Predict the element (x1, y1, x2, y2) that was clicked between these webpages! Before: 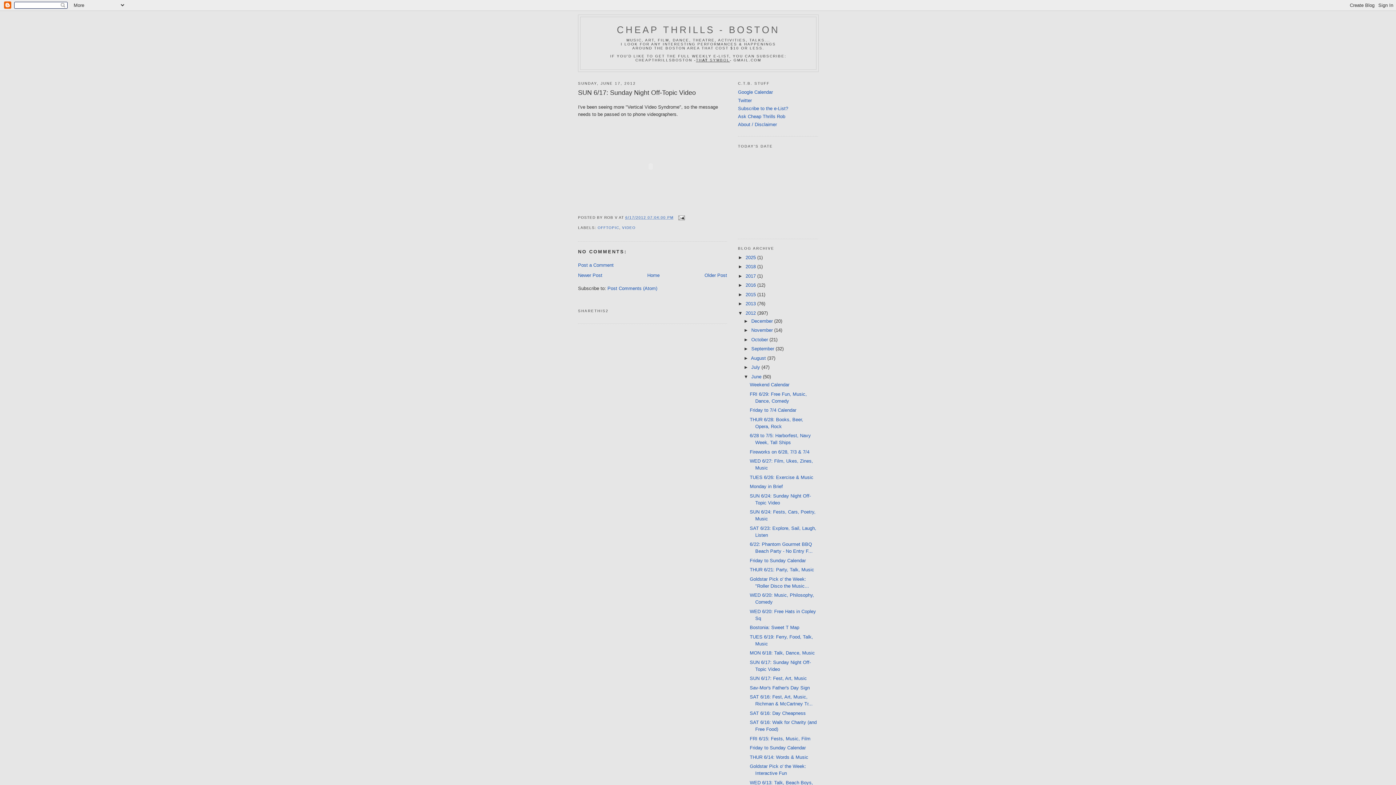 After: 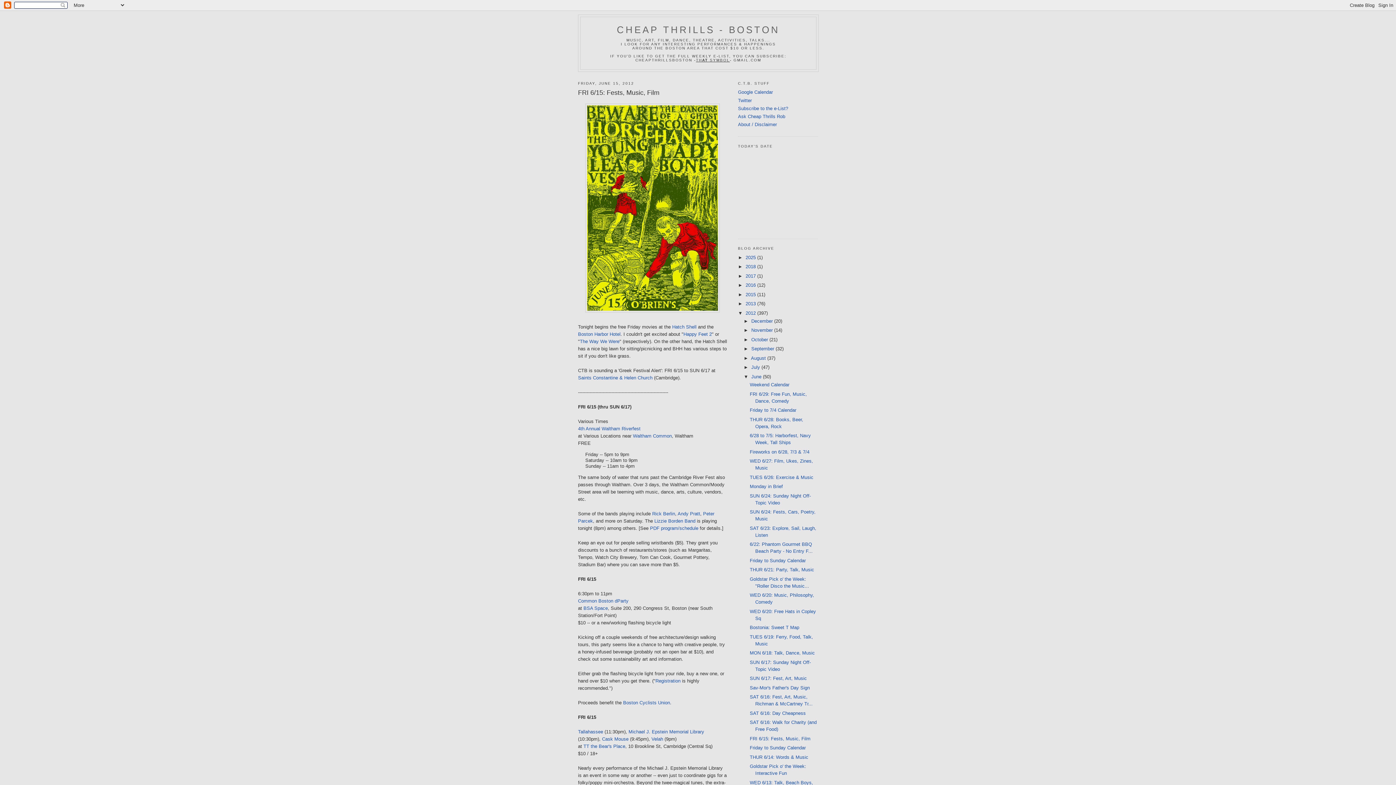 Action: label: FRI 6/15: Fests, Music, Film bbox: (749, 736, 810, 741)